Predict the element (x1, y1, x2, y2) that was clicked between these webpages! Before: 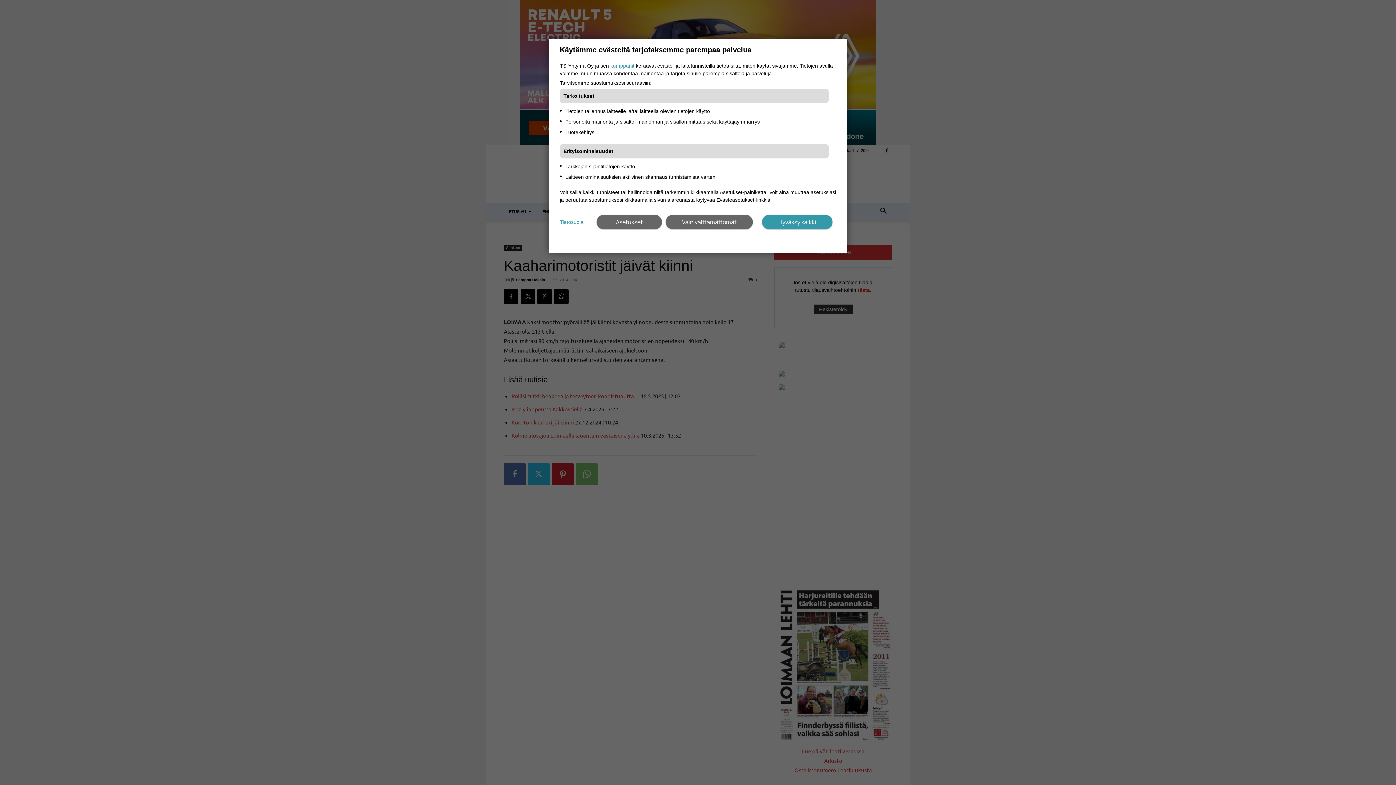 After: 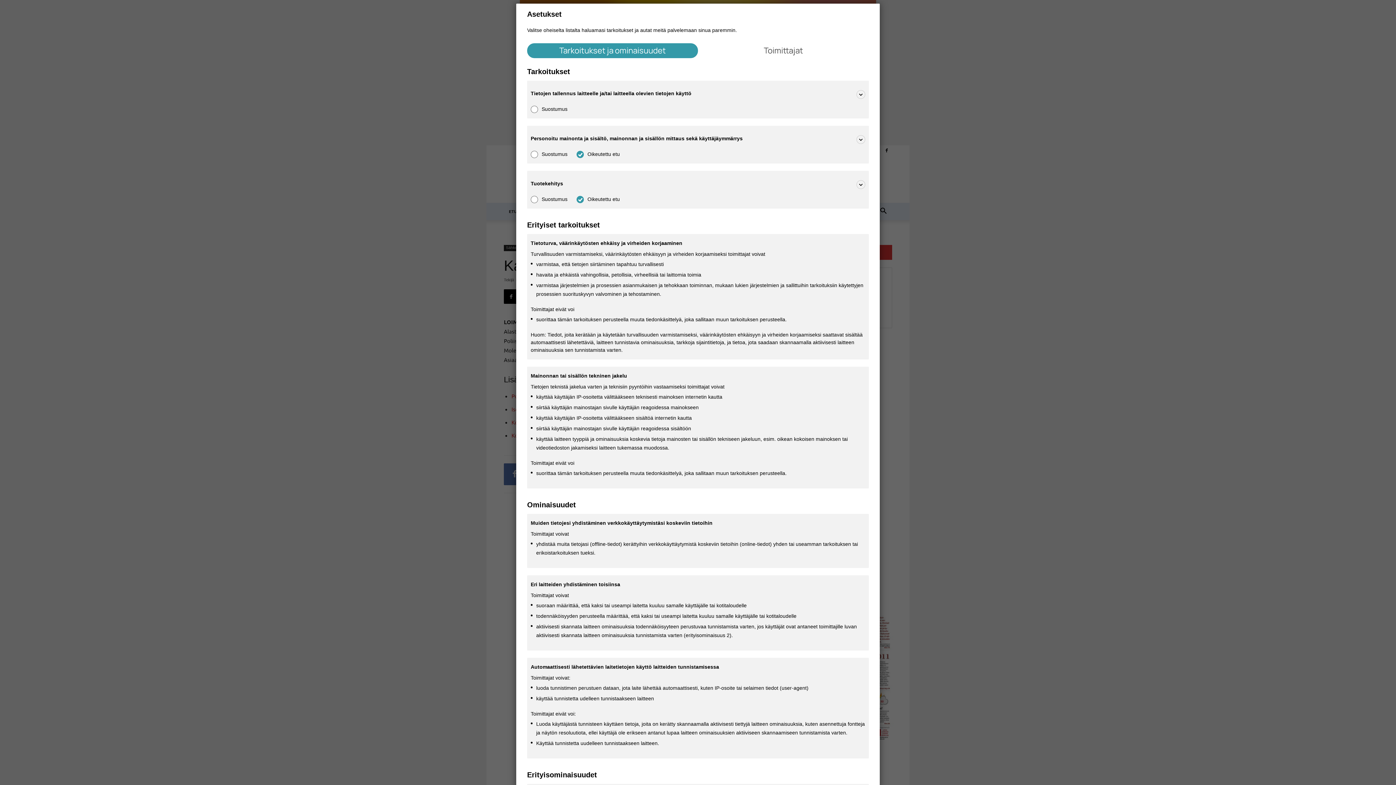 Action: bbox: (596, 214, 662, 229) label: Asetukset